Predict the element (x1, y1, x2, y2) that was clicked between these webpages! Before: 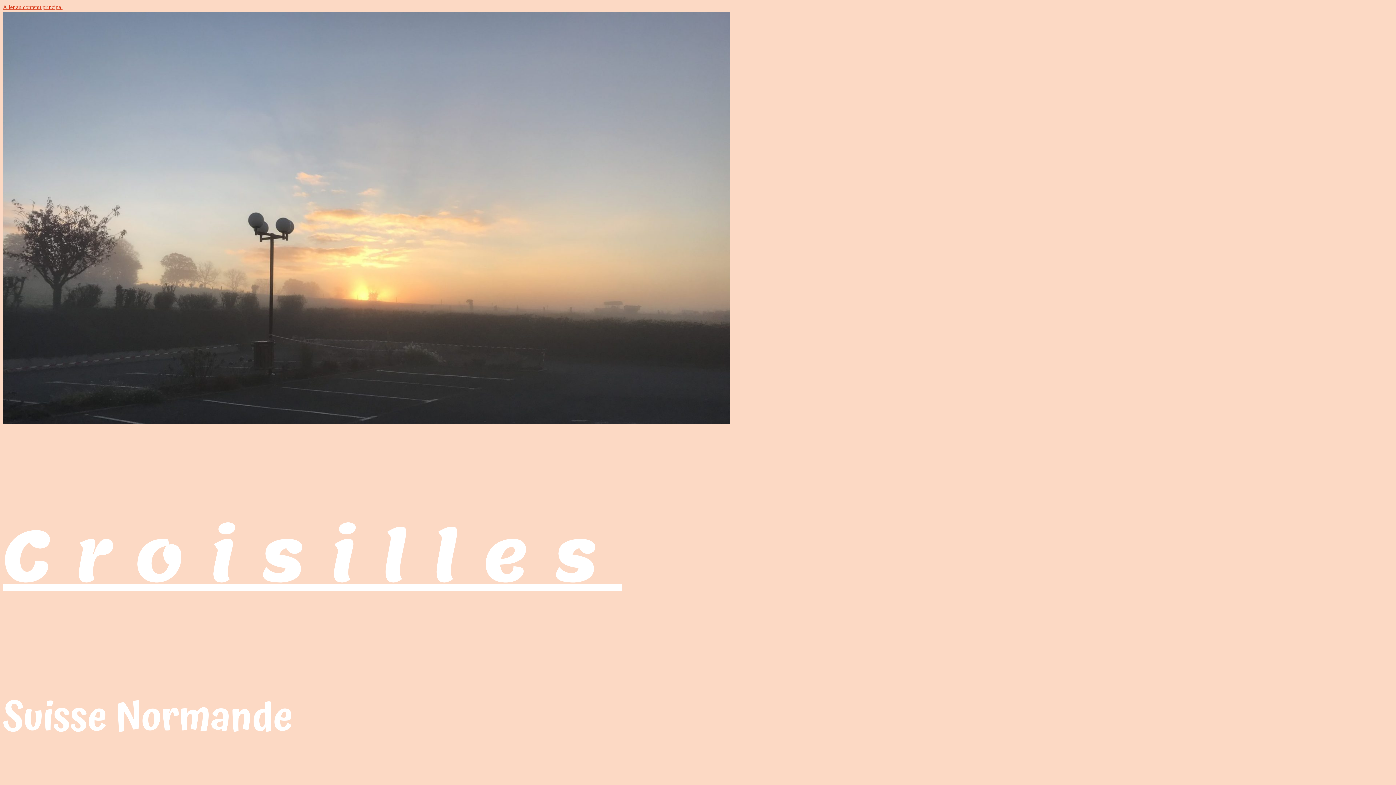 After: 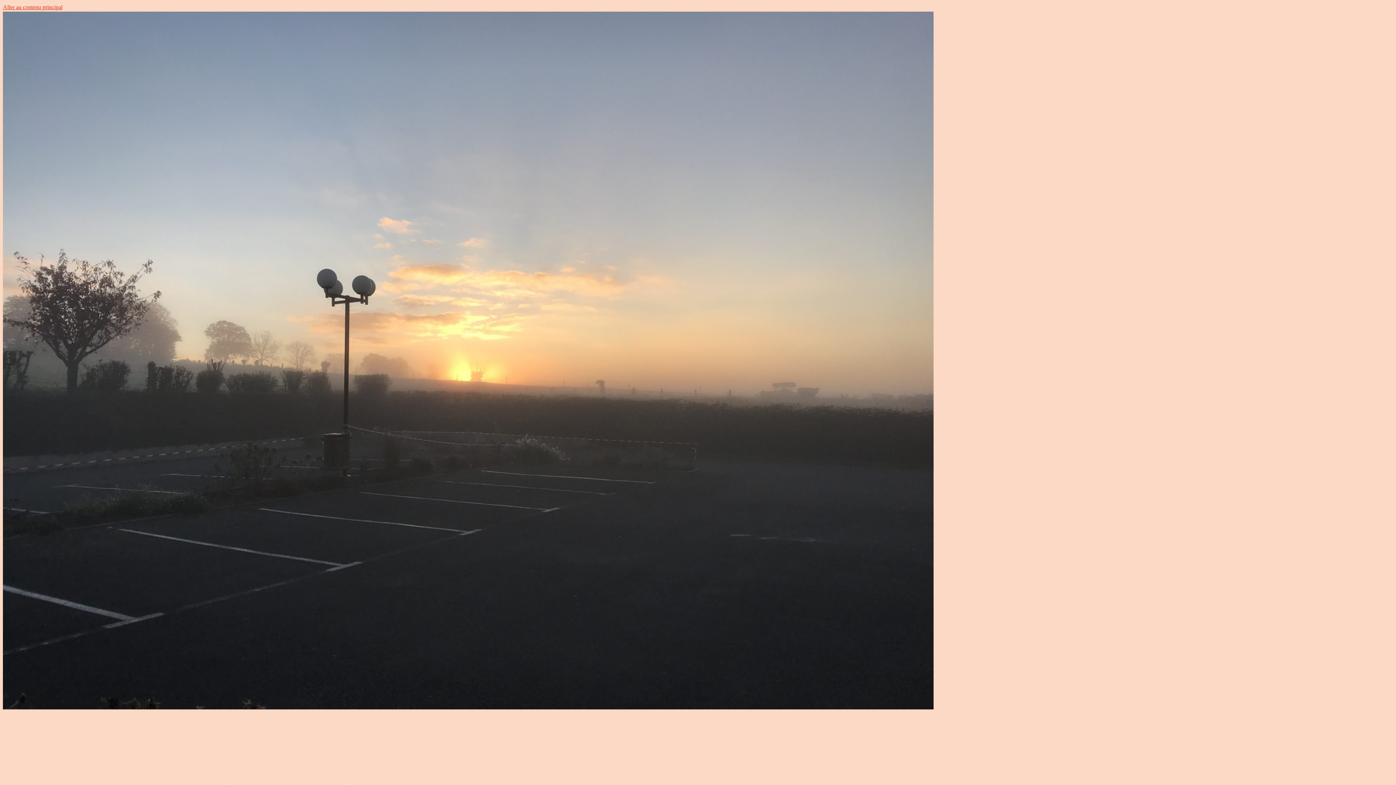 Action: bbox: (2, 509, 622, 601) label: Croisilles